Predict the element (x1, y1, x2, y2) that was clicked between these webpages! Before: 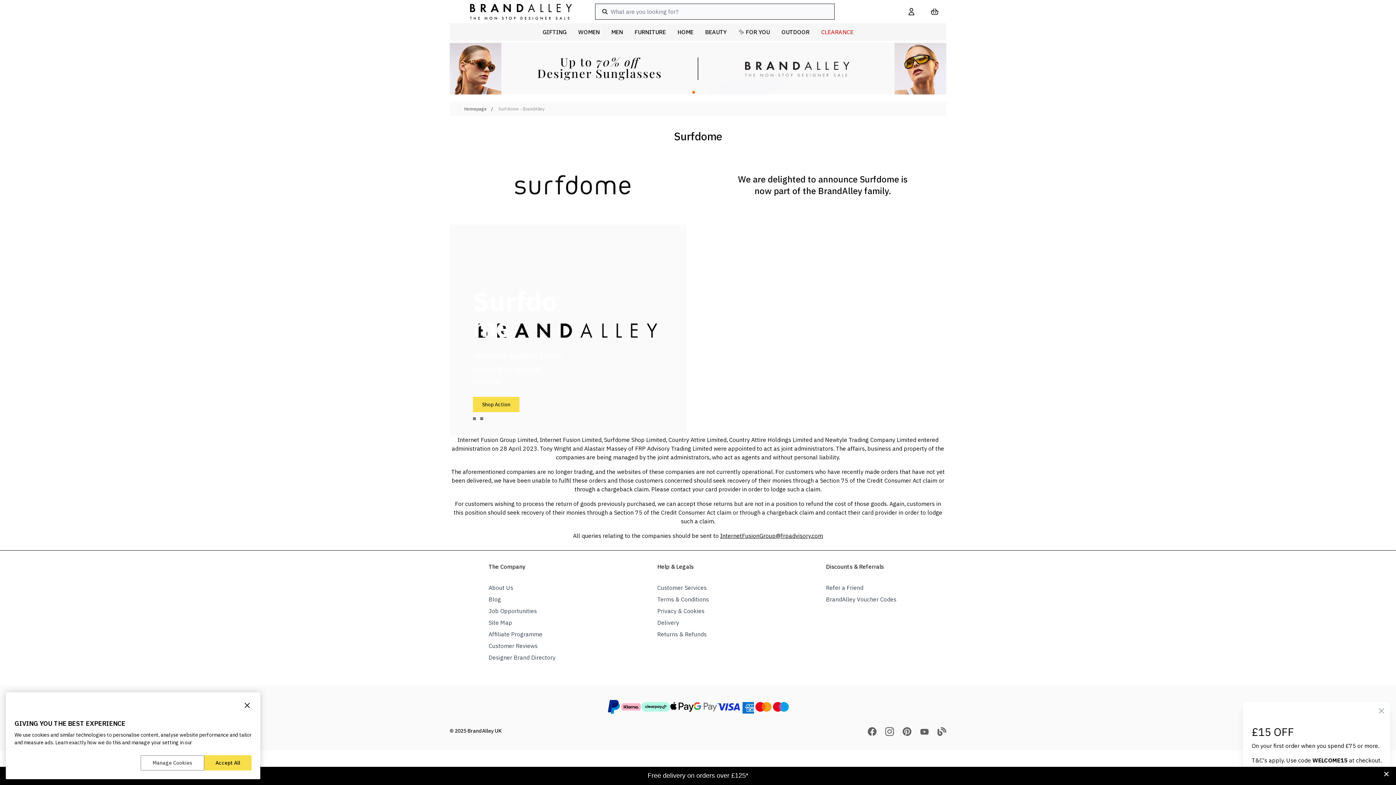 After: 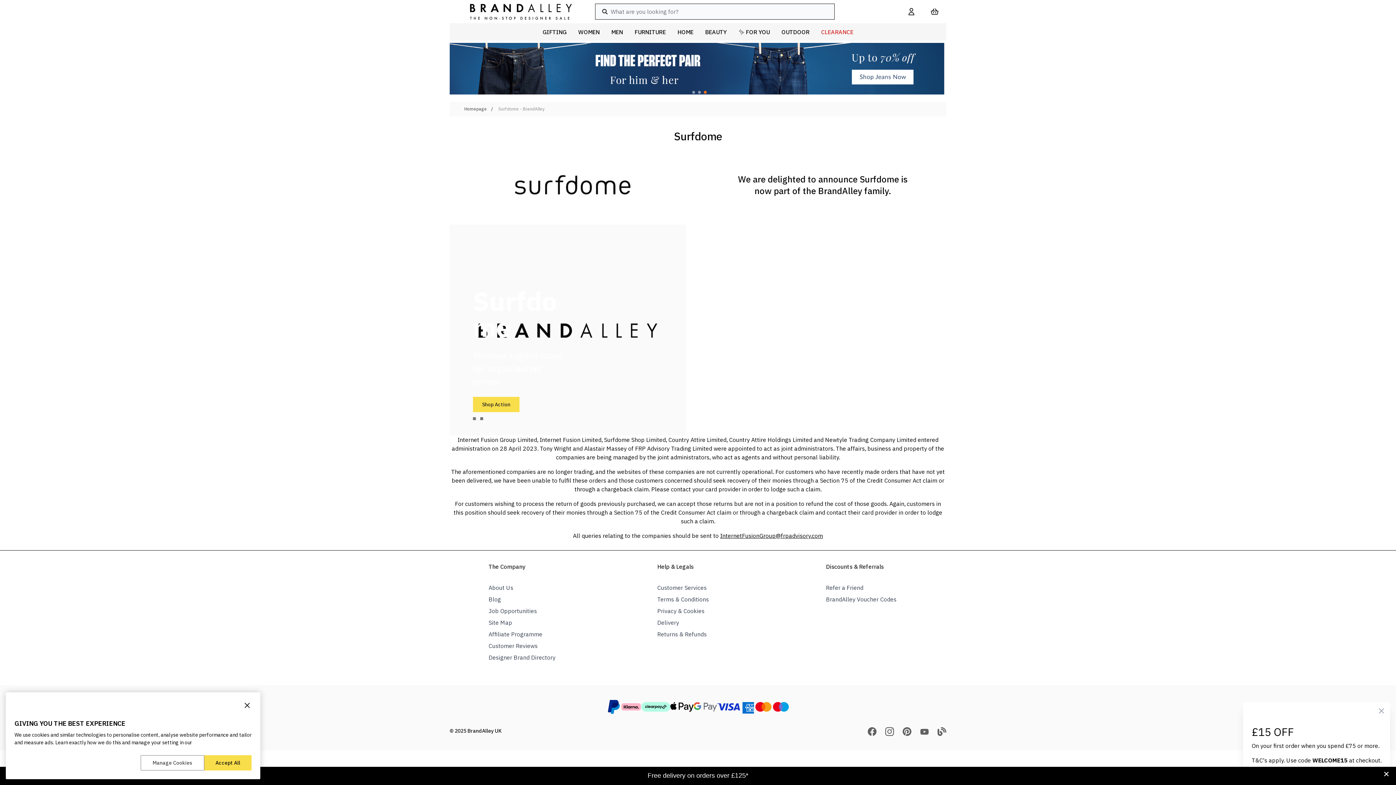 Action: label: Customer Services bbox: (657, 584, 706, 591)